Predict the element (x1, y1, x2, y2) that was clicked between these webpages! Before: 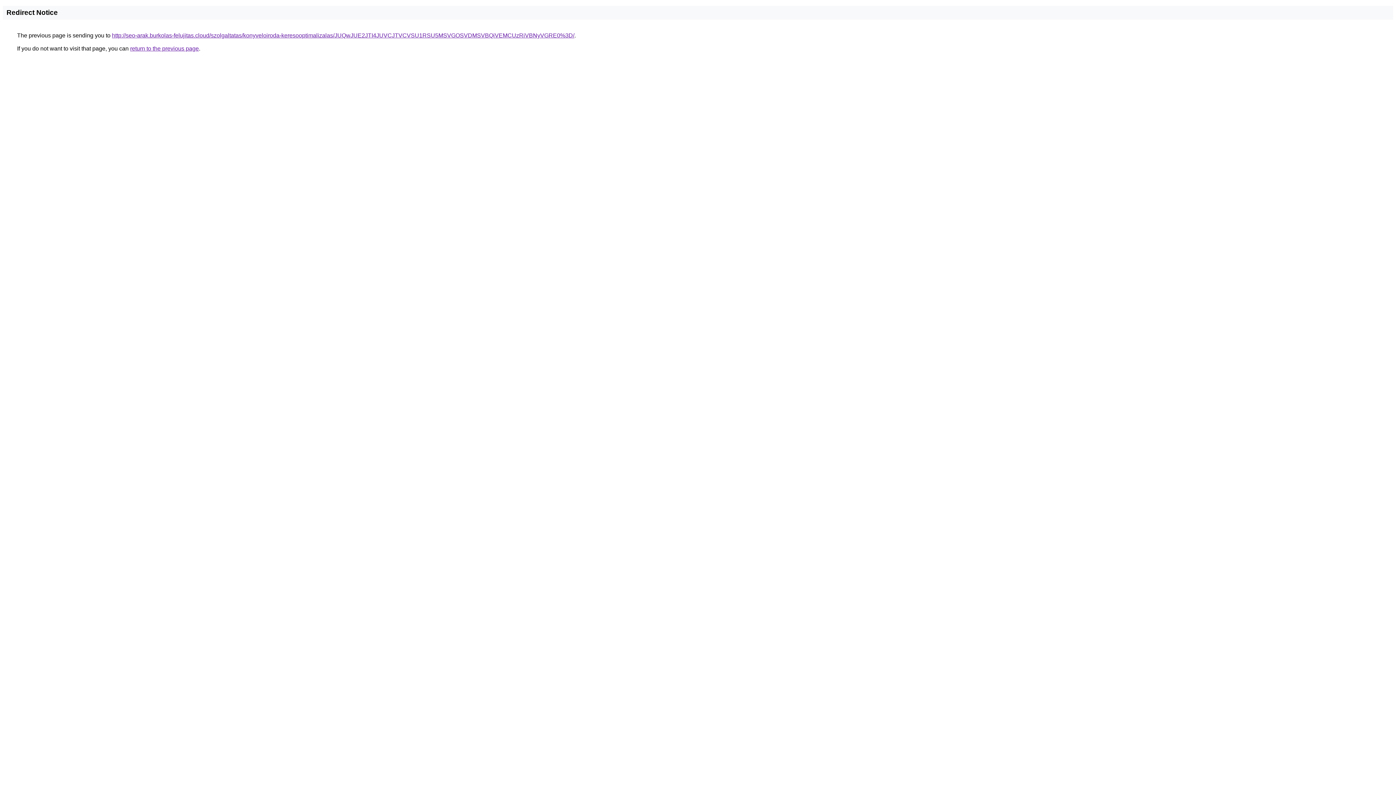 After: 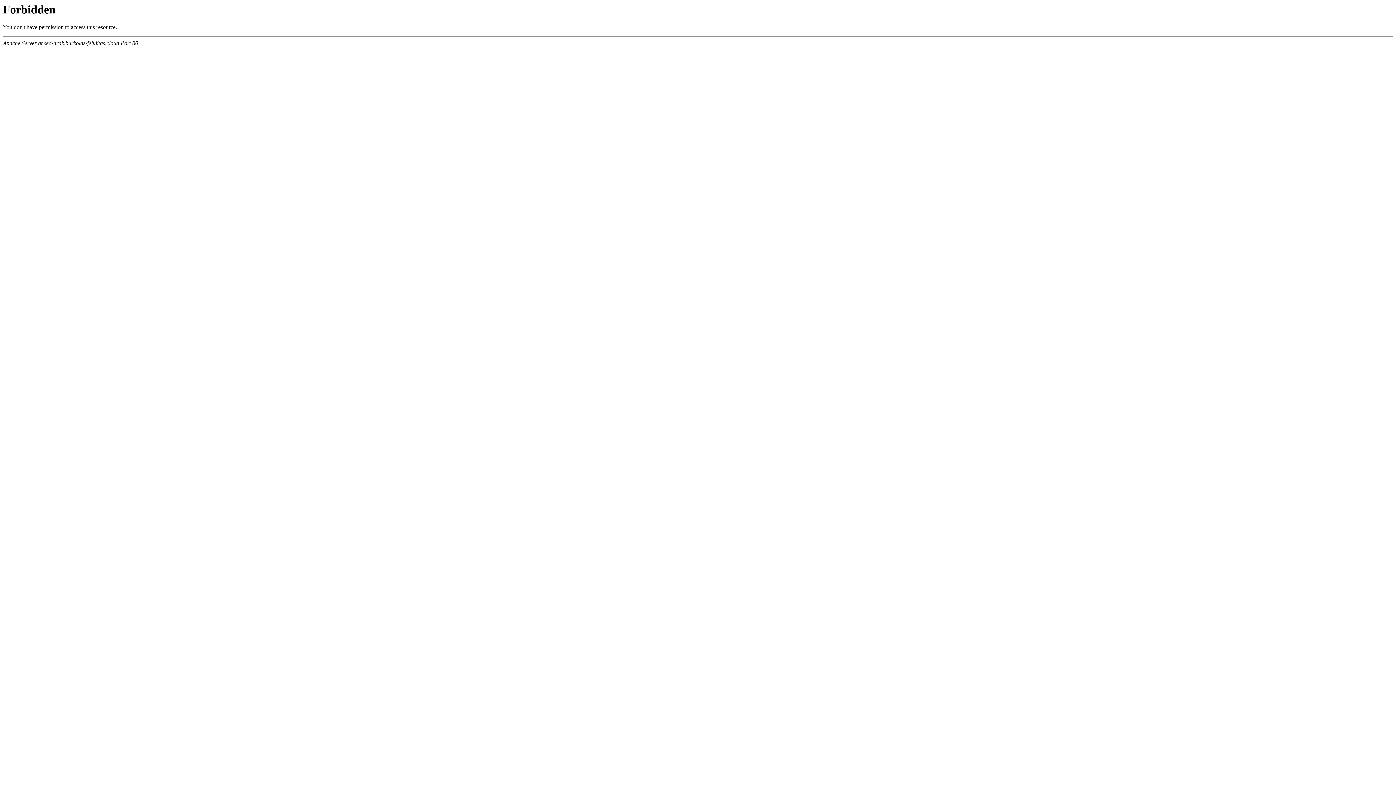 Action: bbox: (112, 32, 574, 38) label: http://seo-arak.burkolas-felujitas.cloud/szolgaltatas/konyveloiroda-keresooptimalizalas/JUQwJUE2JTI4JUVCJTVCVSU1RSU5MSVGOSVDMSVBQiVEMCUzRiVBNyVGRE0%3D/